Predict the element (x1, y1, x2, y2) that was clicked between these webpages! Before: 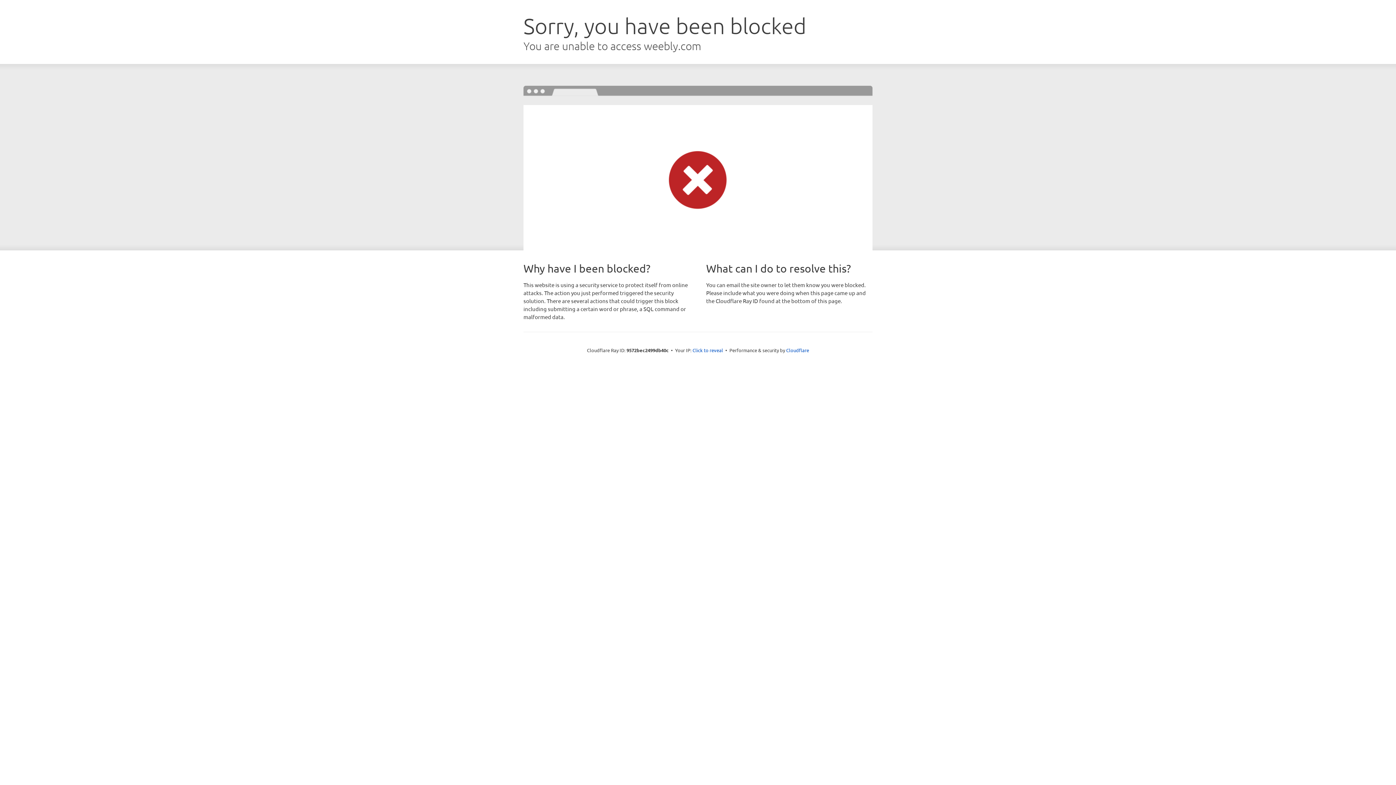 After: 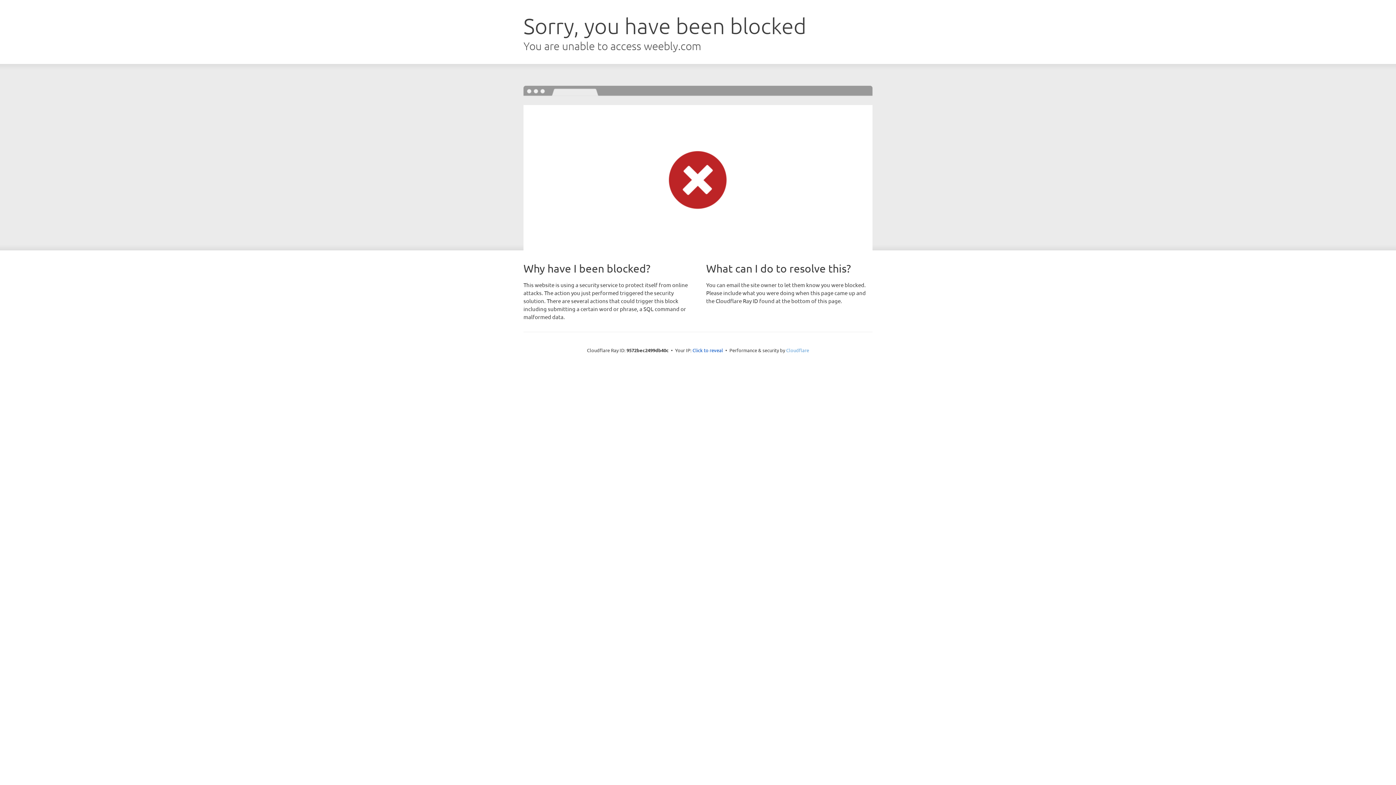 Action: label: Cloudflare bbox: (786, 347, 809, 353)